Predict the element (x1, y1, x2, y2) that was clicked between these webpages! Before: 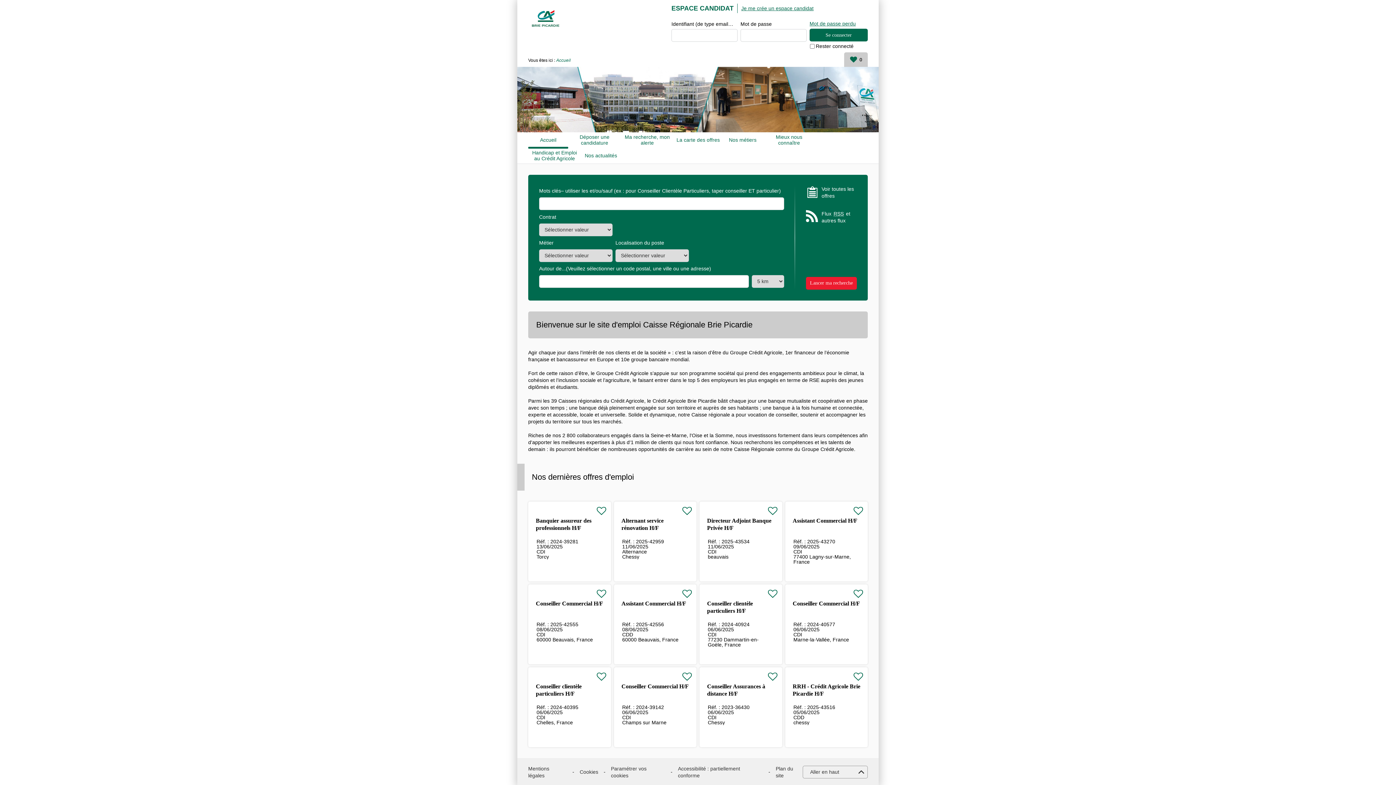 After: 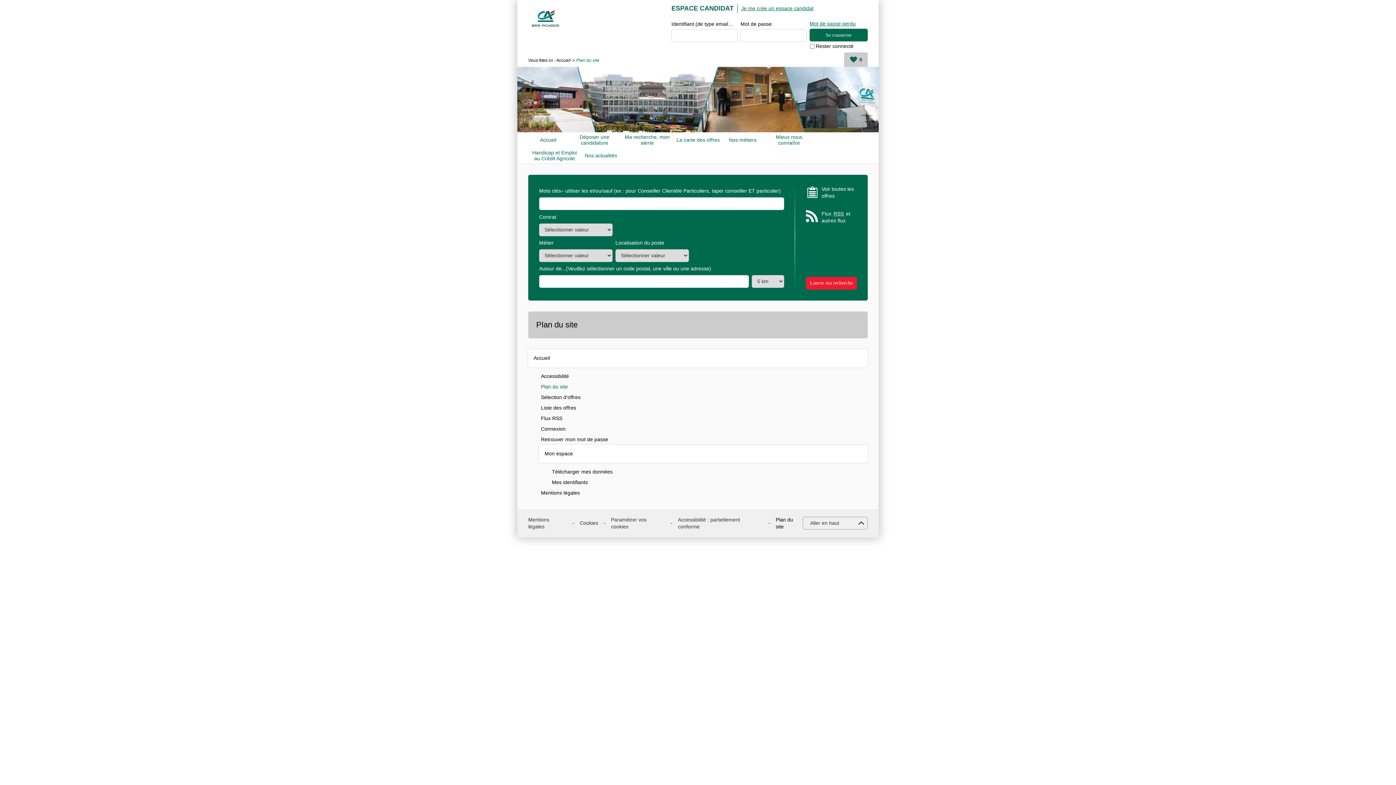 Action: label: Plan du site bbox: (775, 765, 802, 779)